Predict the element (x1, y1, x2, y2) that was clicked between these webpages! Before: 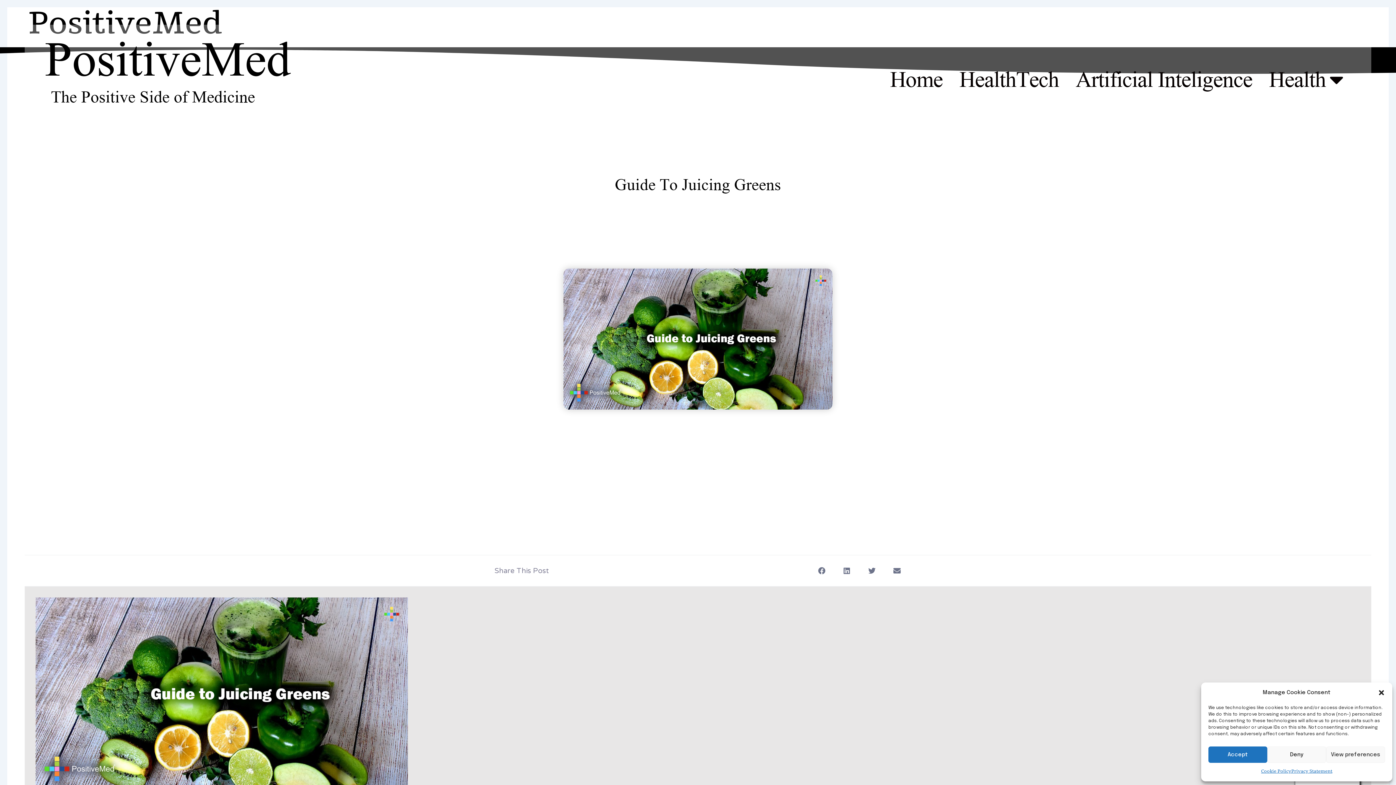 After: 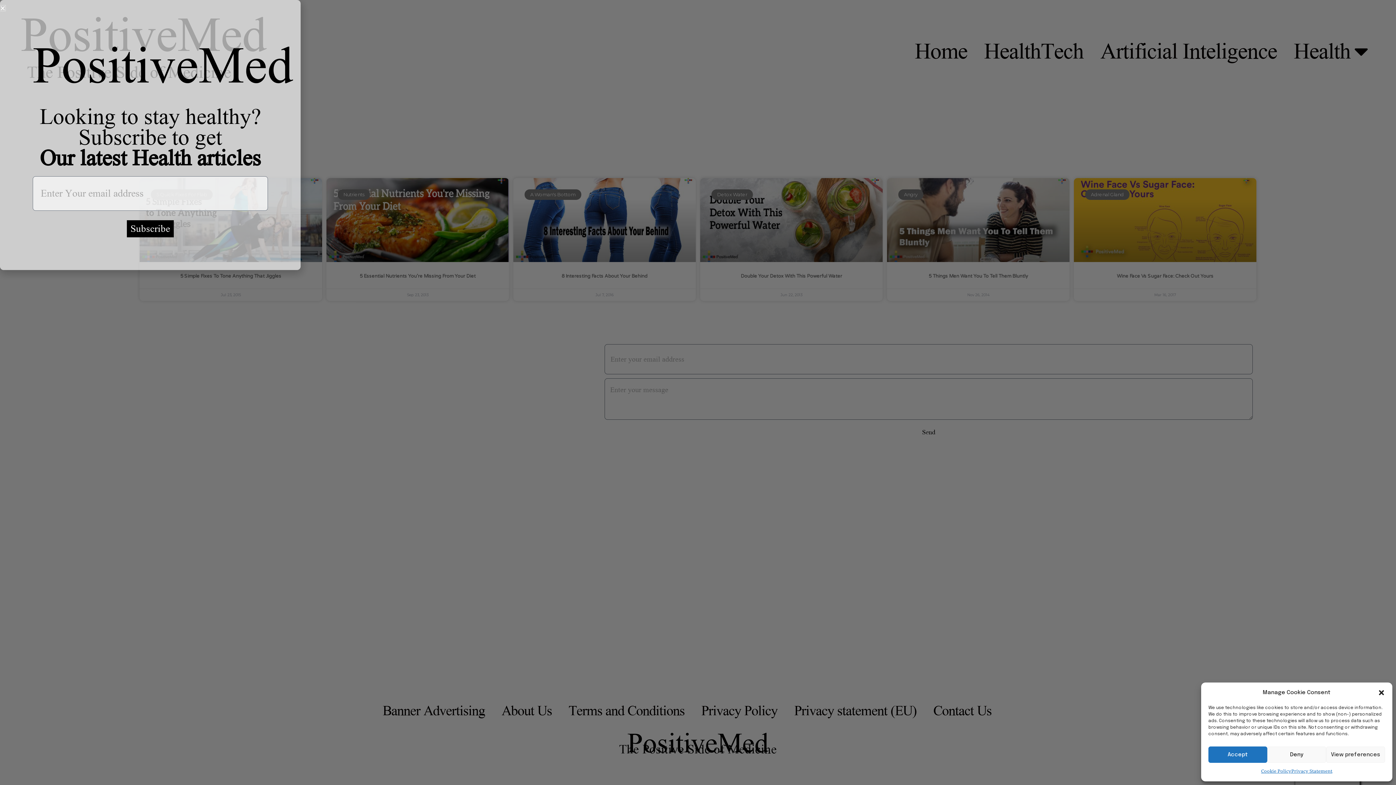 Action: label: PositiveMed bbox: (28, 3, 222, 44)